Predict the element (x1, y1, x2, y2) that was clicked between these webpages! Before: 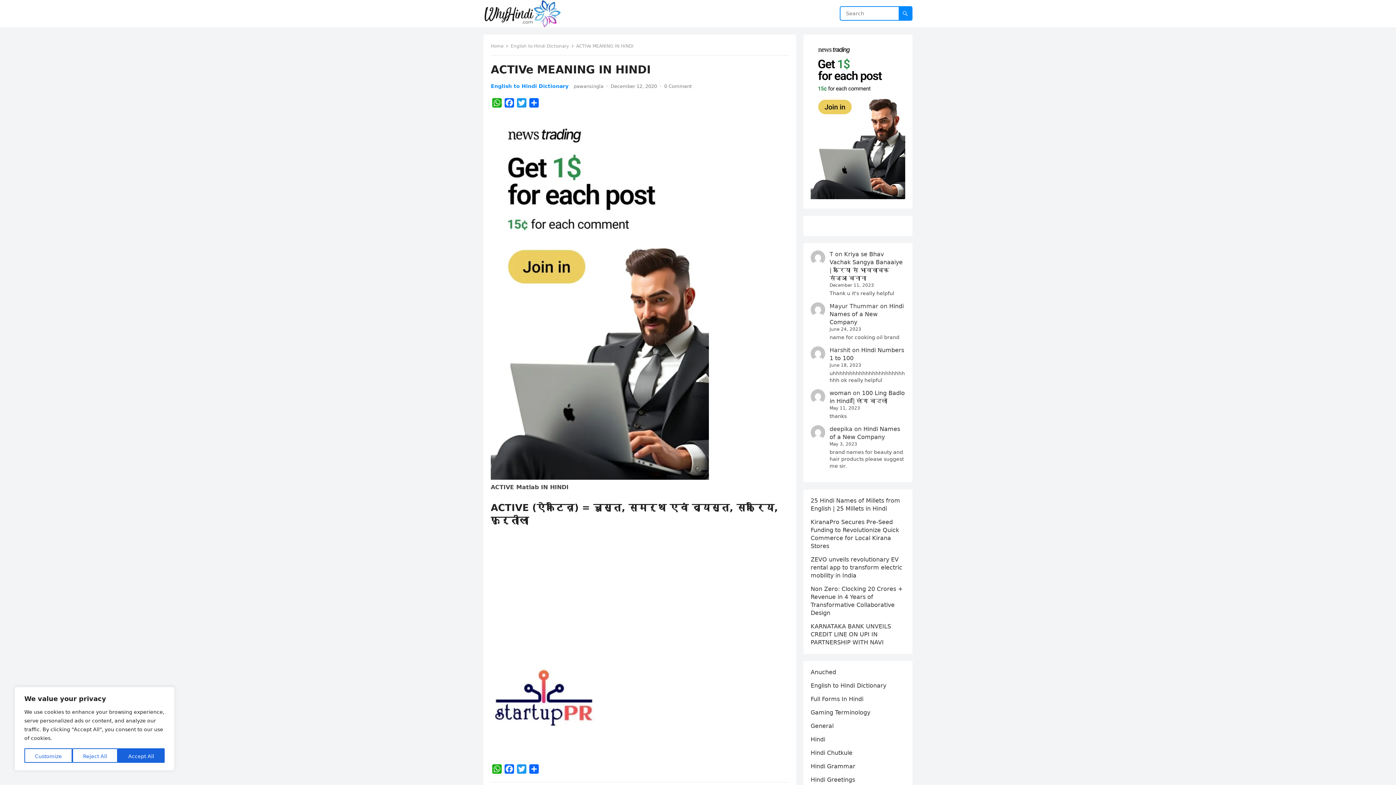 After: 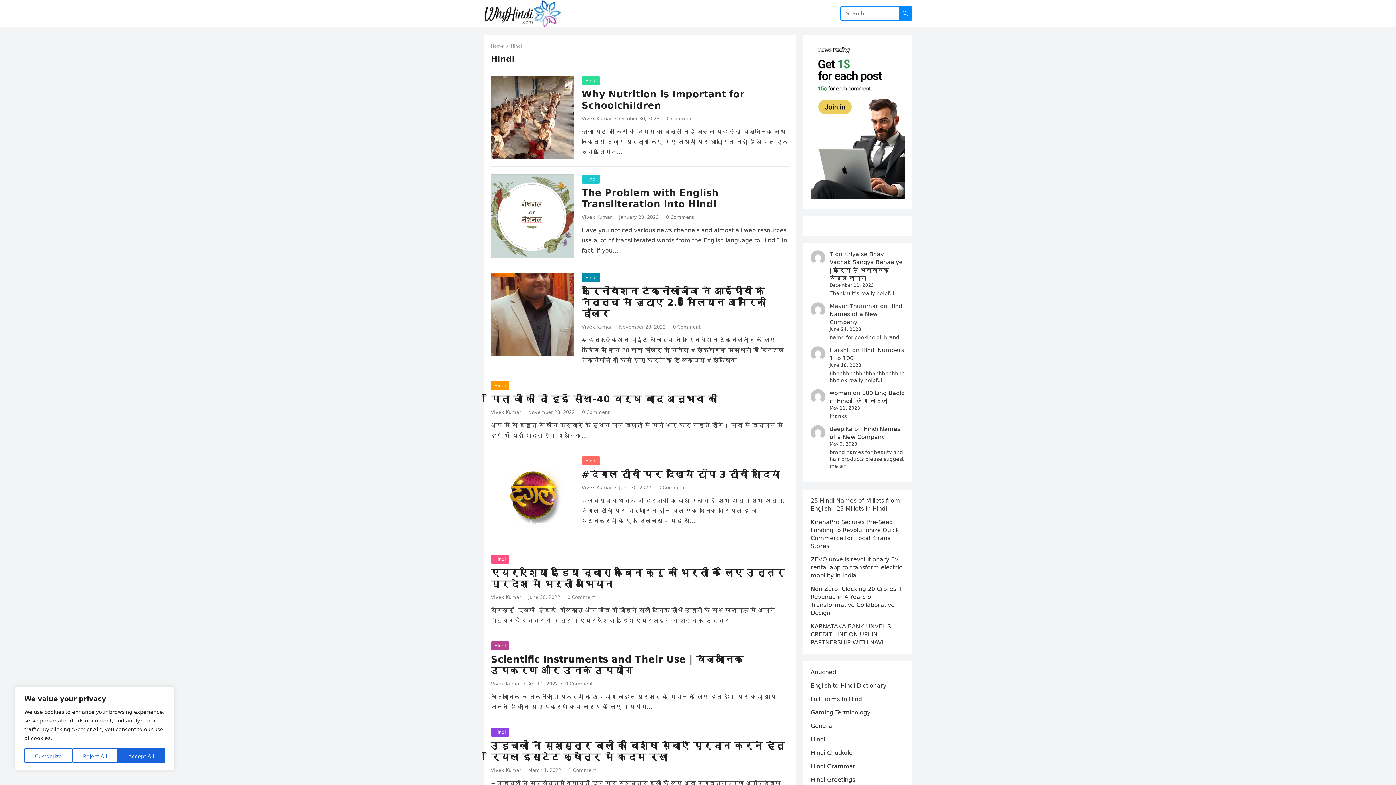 Action: label: Hindi bbox: (810, 736, 825, 743)